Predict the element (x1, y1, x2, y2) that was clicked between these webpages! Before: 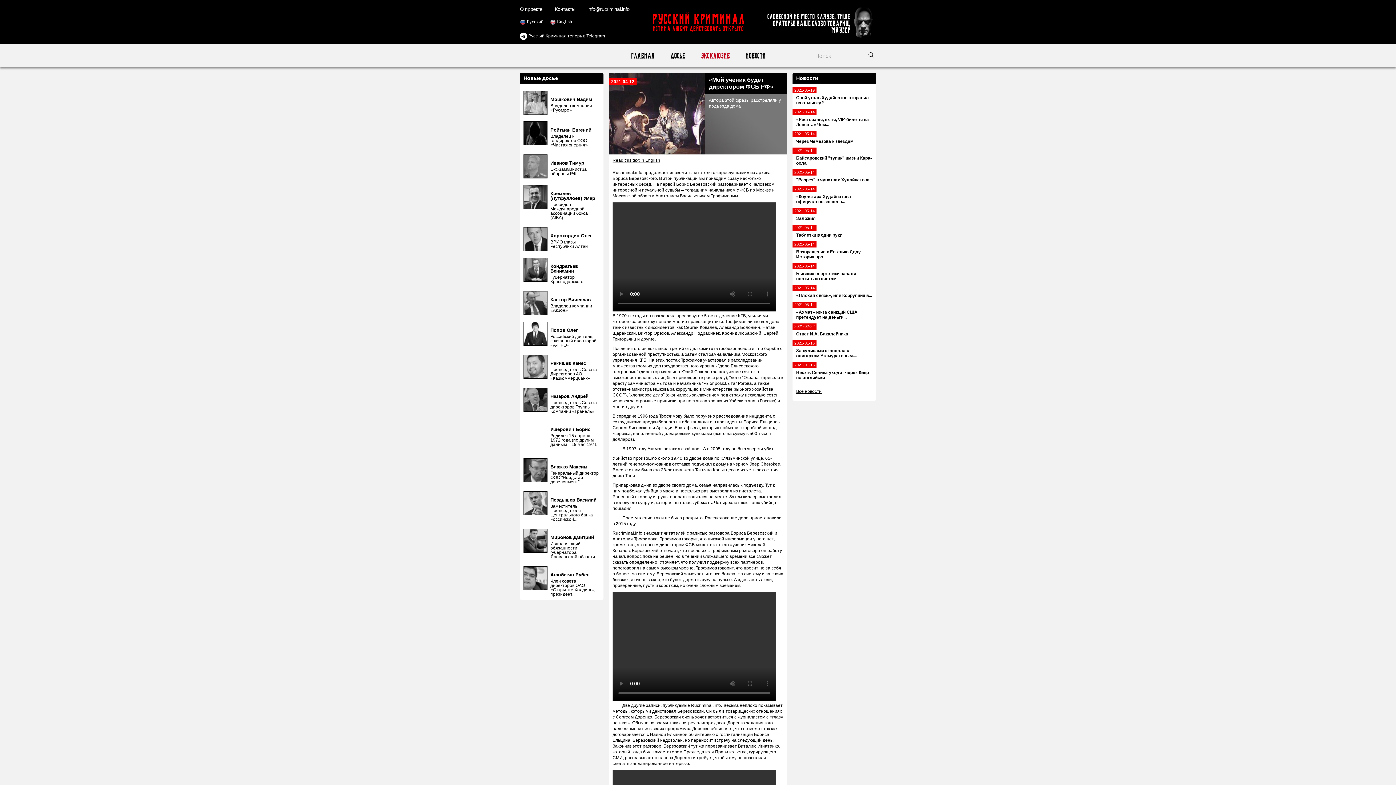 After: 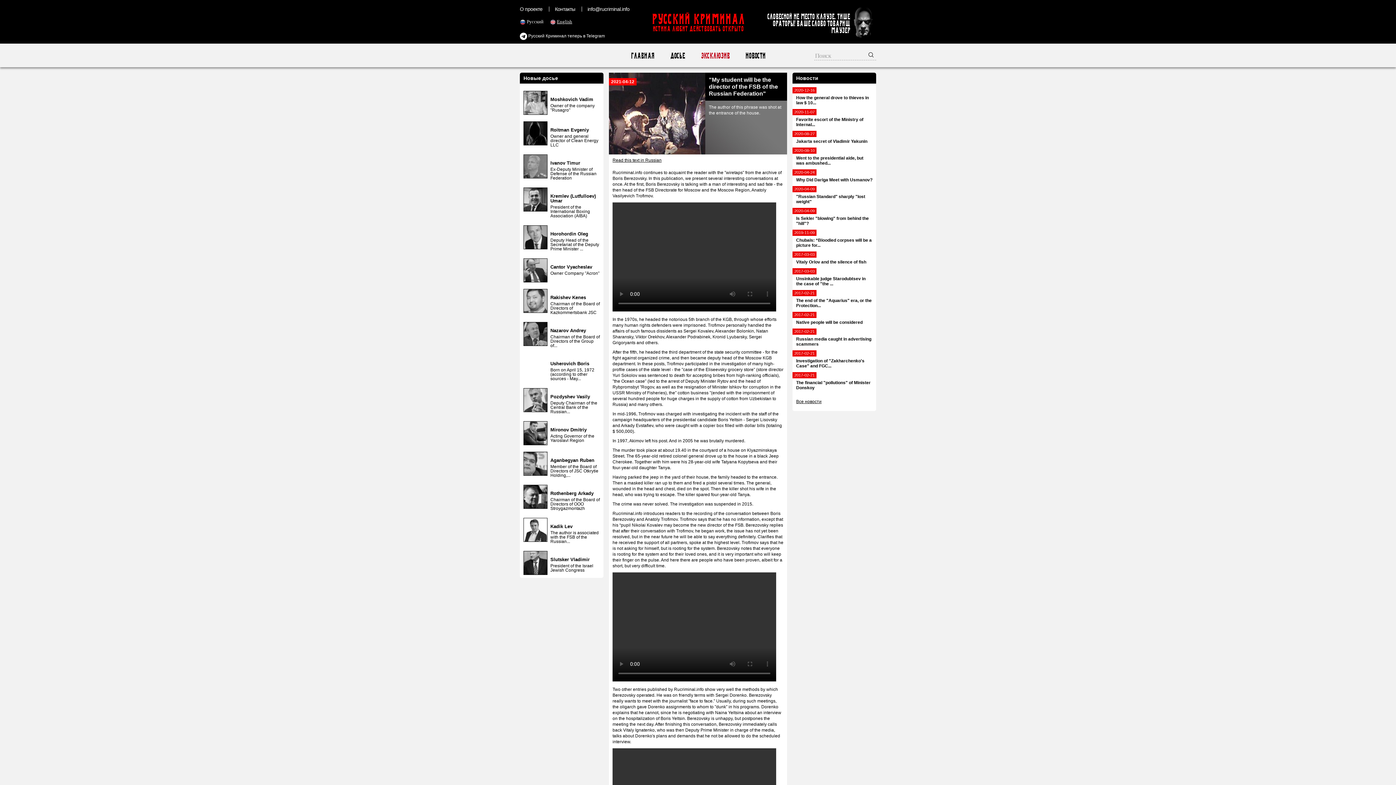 Action: label: Read this text in English bbox: (612, 157, 660, 162)